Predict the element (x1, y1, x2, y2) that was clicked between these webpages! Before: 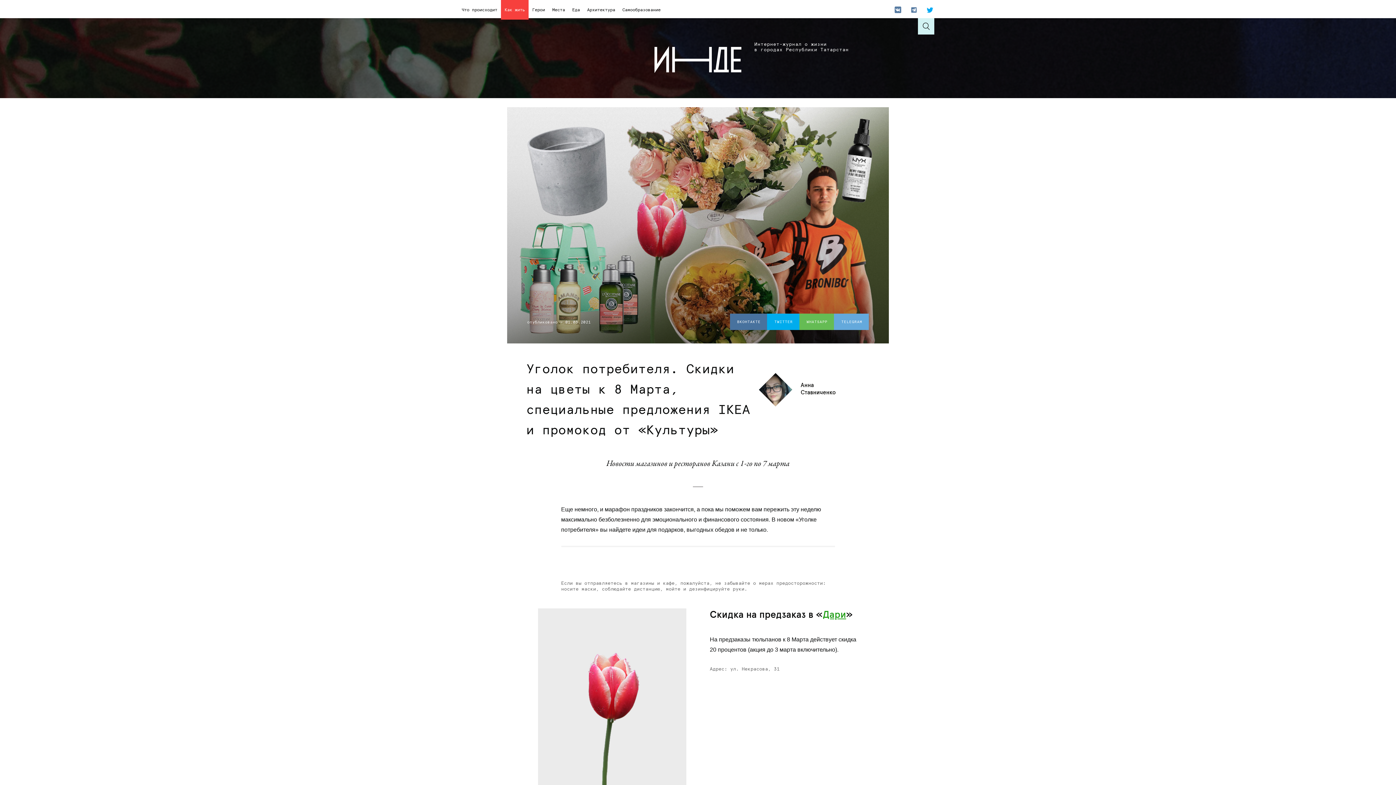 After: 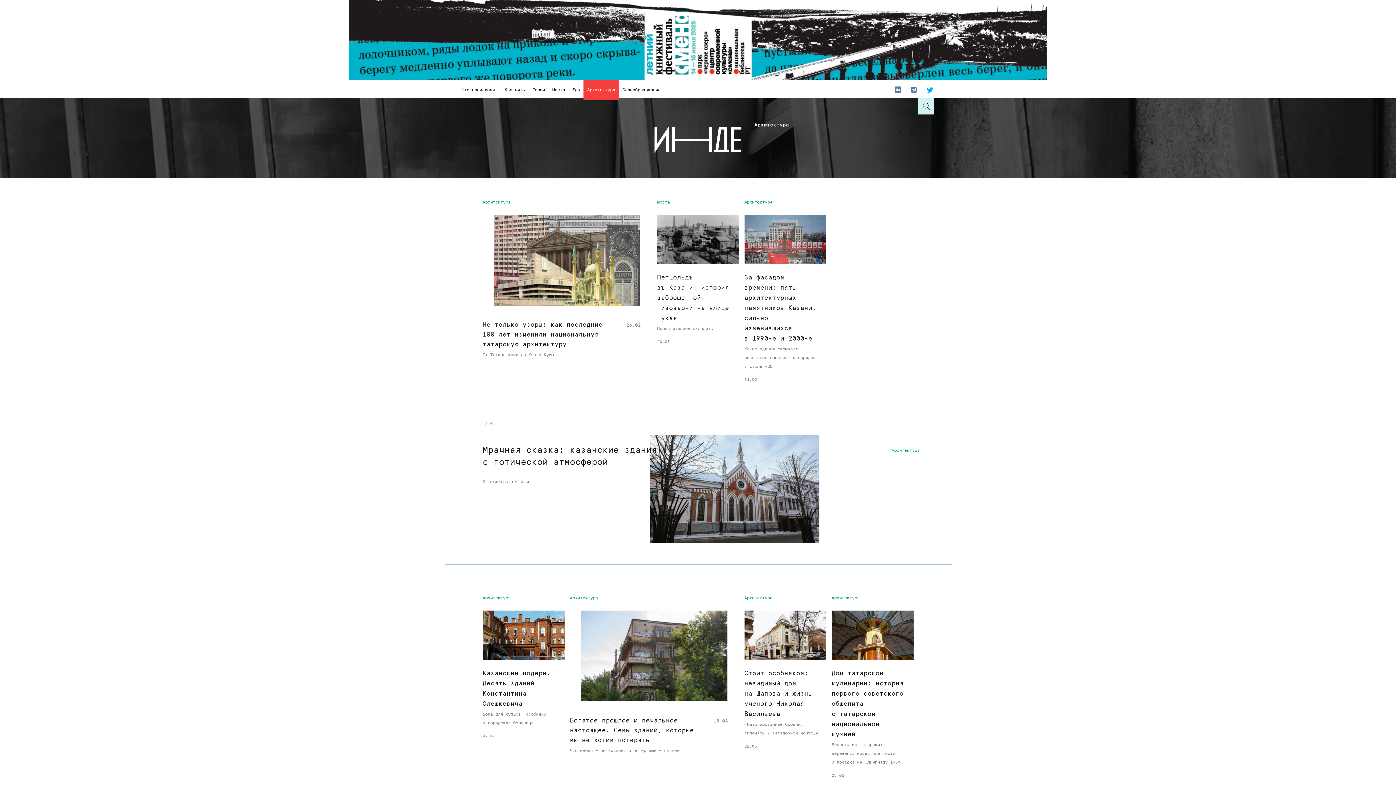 Action: bbox: (583, 0, 618, 19) label: Архитектура